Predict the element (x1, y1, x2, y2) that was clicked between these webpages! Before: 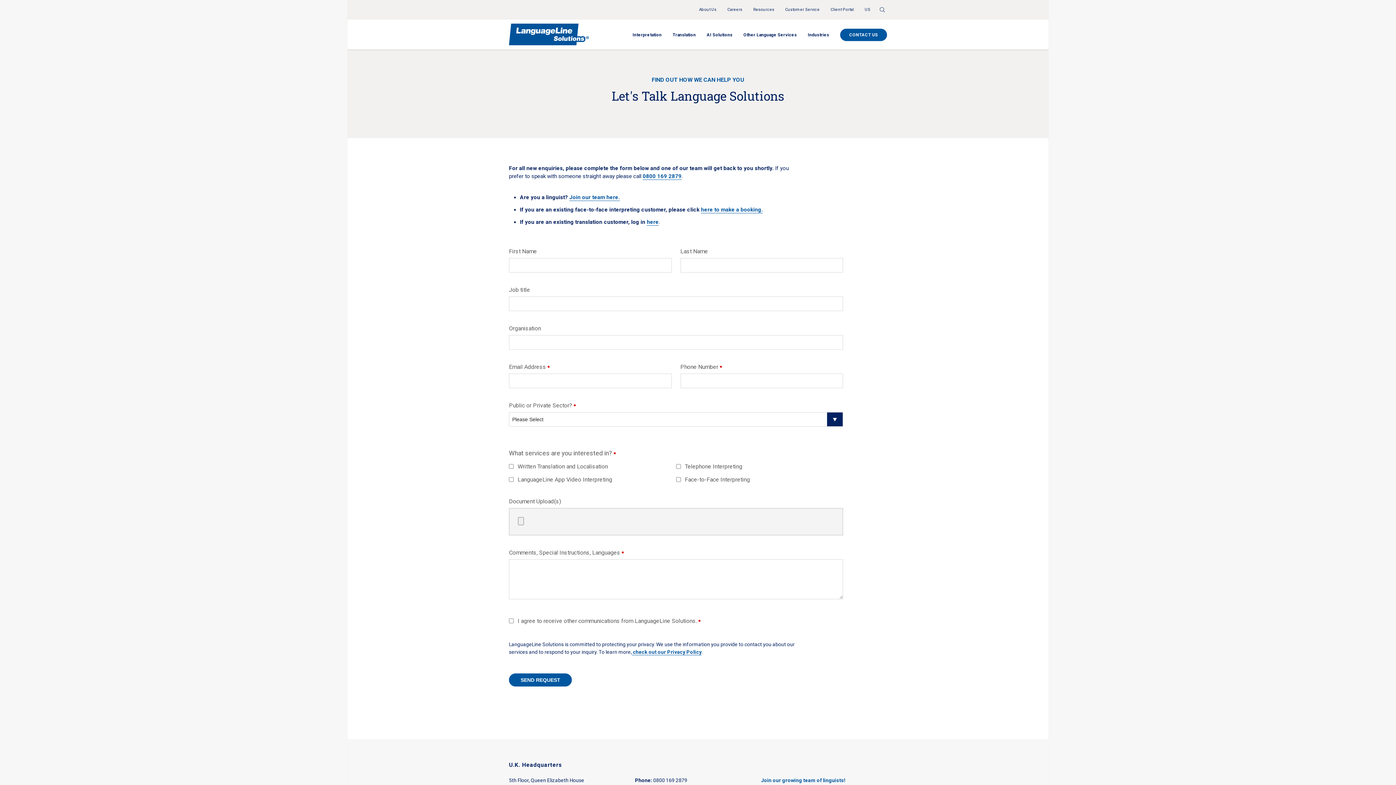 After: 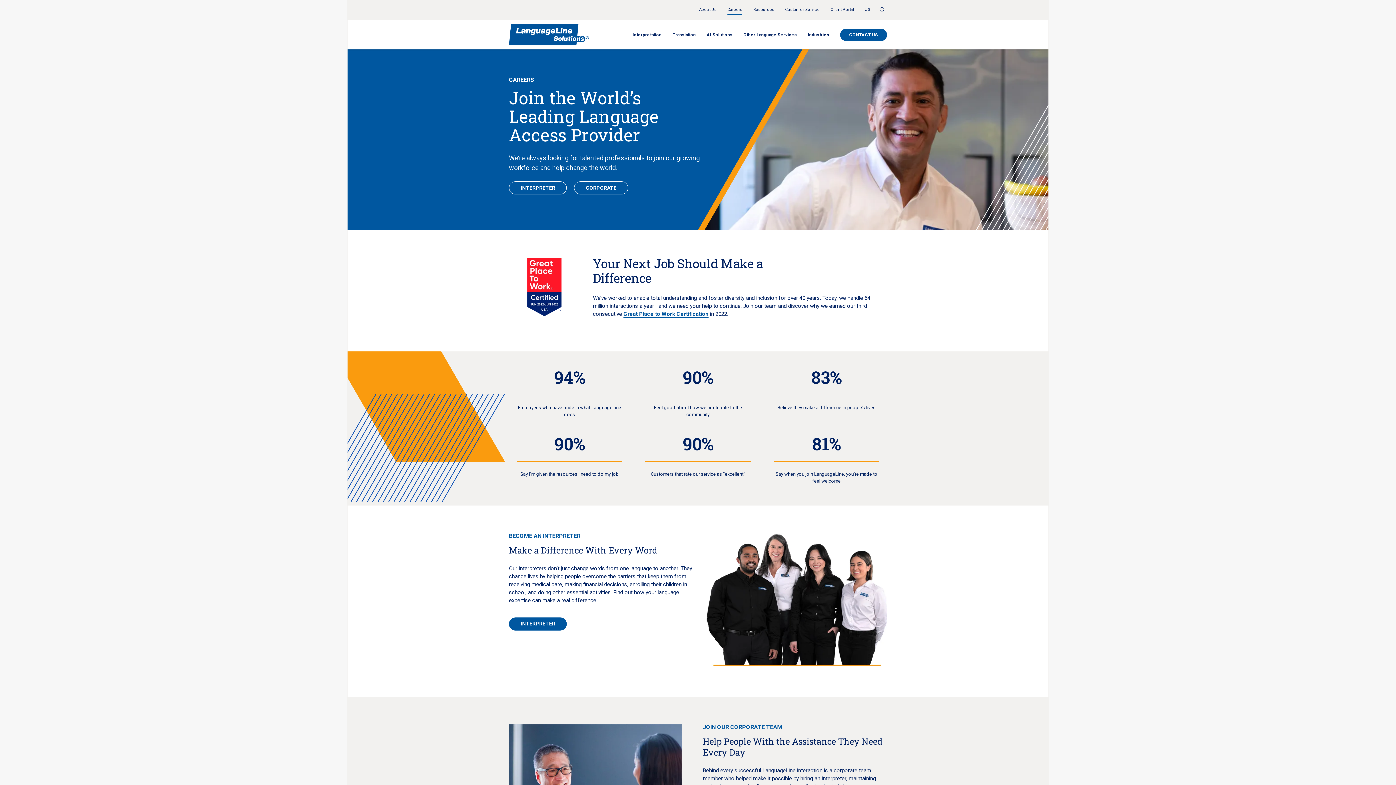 Action: bbox: (569, 194, 620, 201) label: Join our team here.